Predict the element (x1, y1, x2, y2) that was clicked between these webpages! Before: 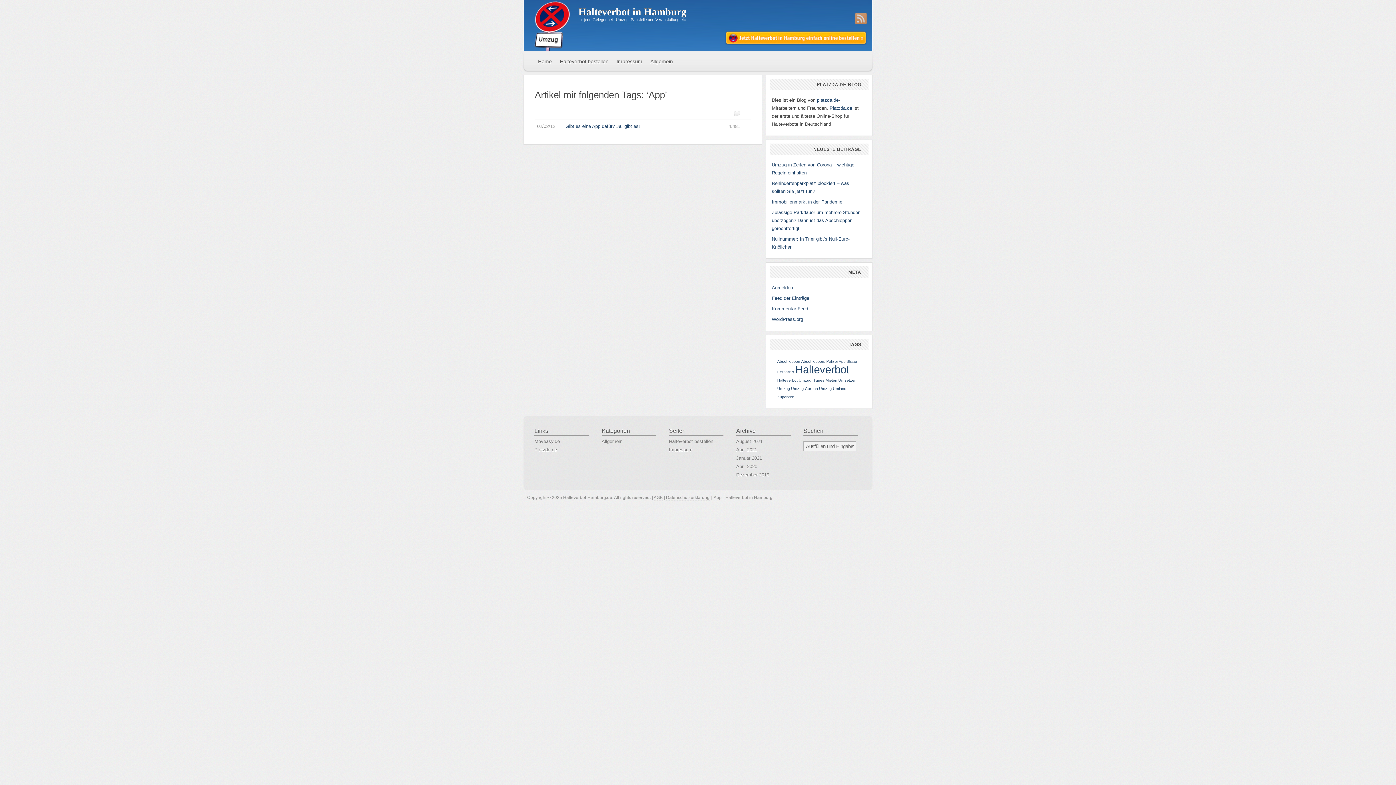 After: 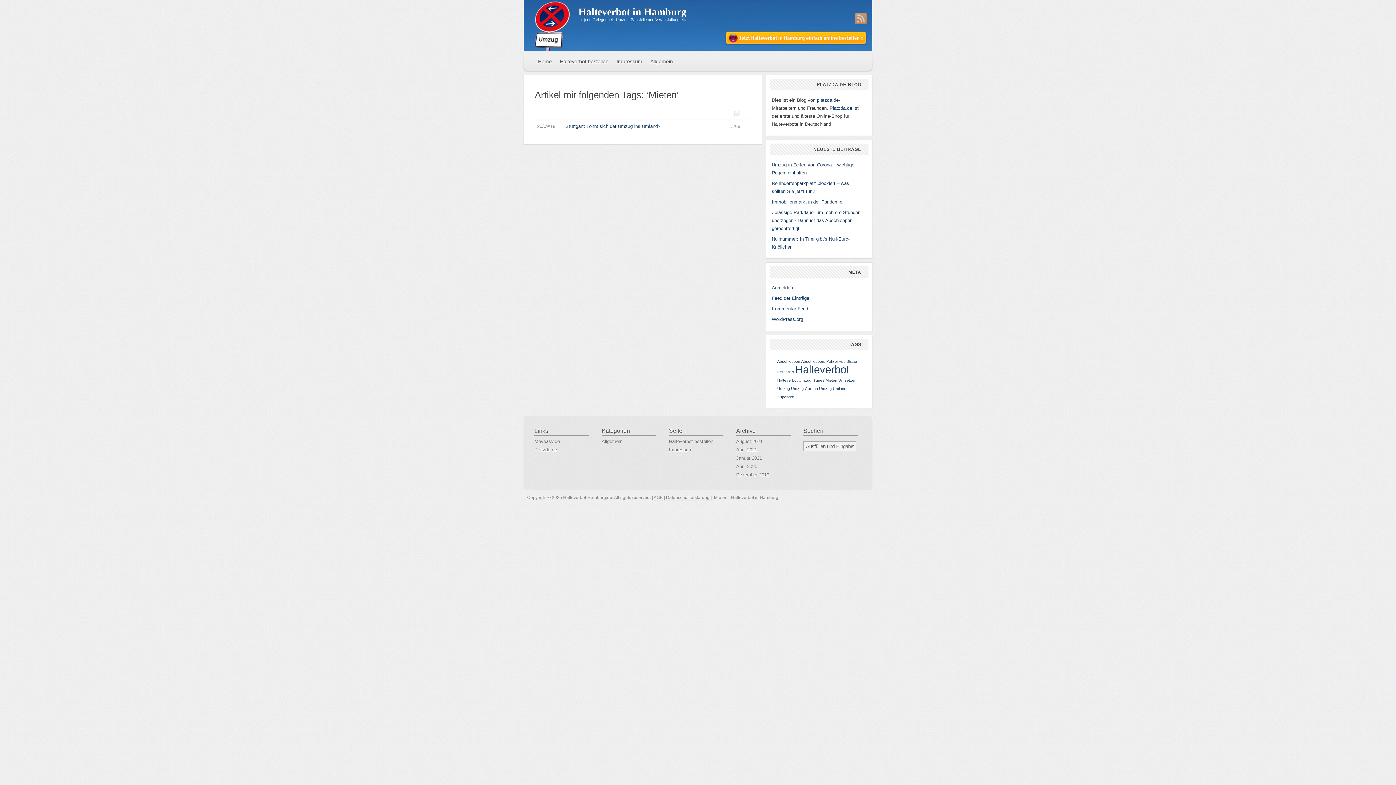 Action: label: Mieten (1 Eintrag) bbox: (825, 378, 837, 382)